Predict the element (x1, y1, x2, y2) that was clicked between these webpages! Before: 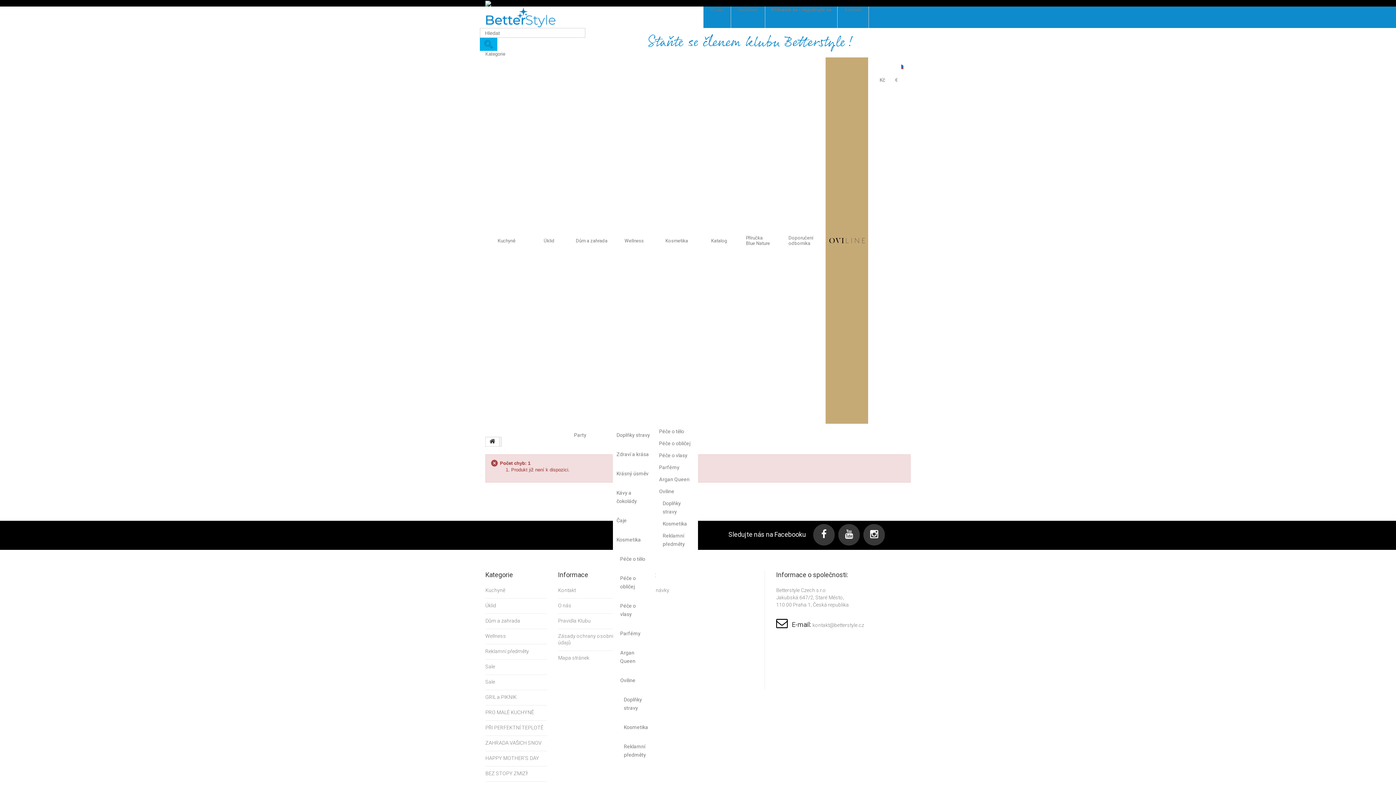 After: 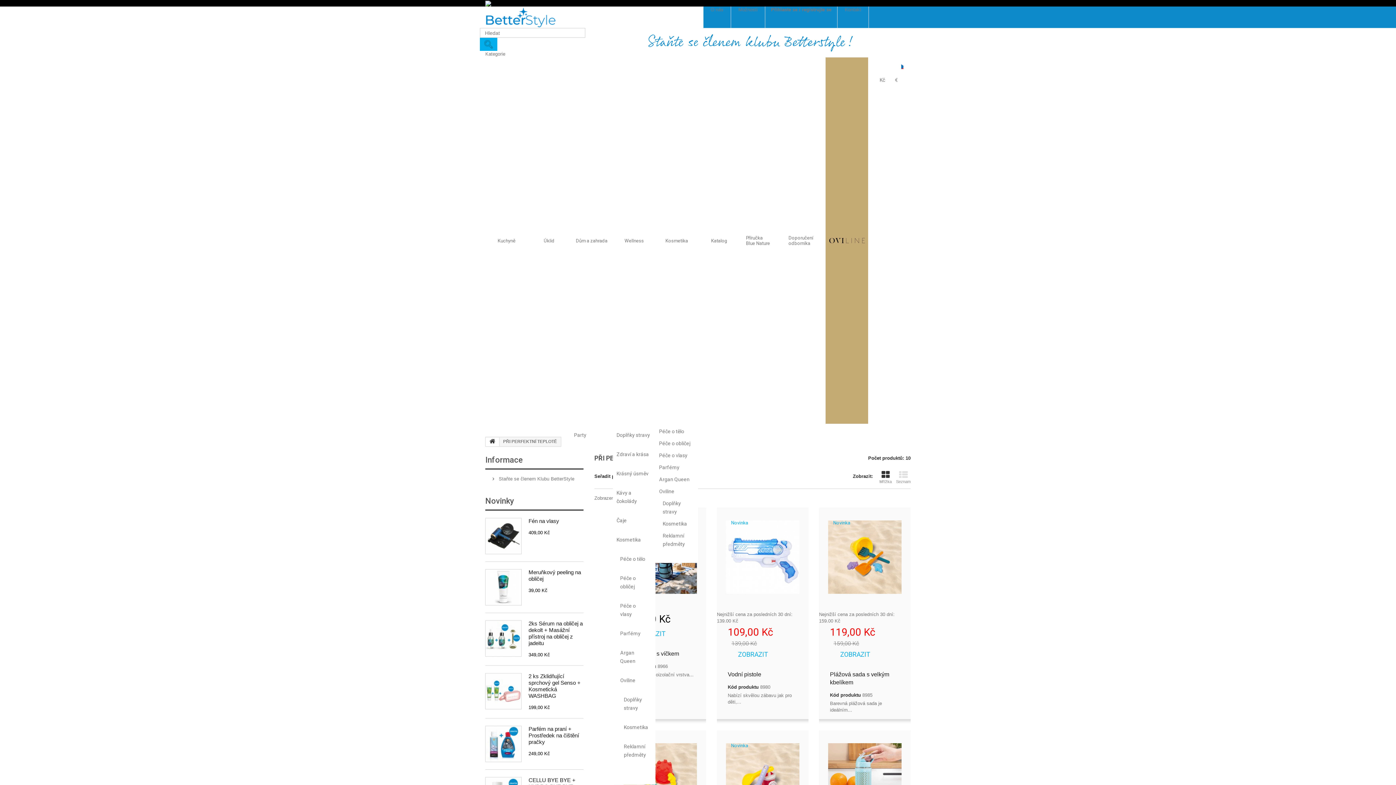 Action: label: PŘI PERFEKTNÍ TEPLOTĚ bbox: (485, 724, 547, 731)